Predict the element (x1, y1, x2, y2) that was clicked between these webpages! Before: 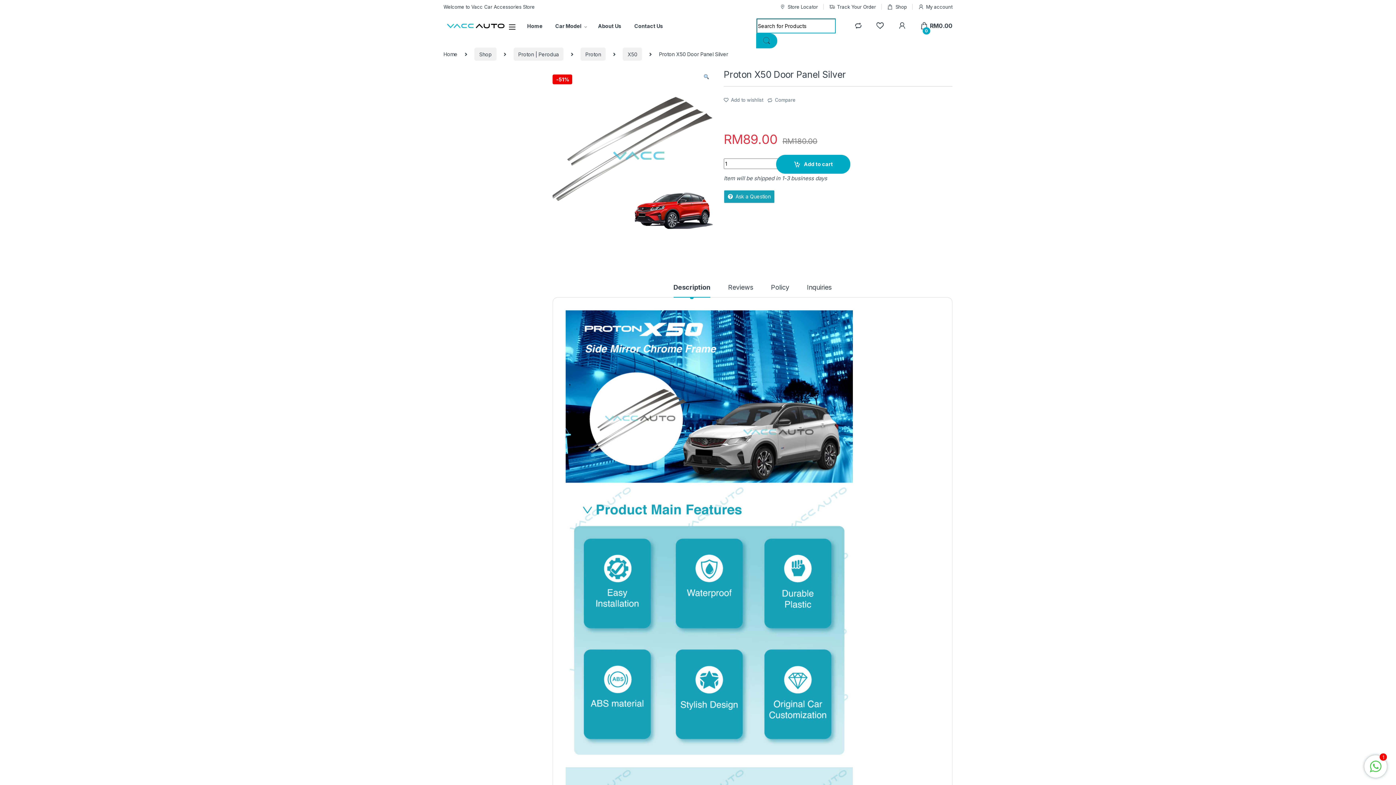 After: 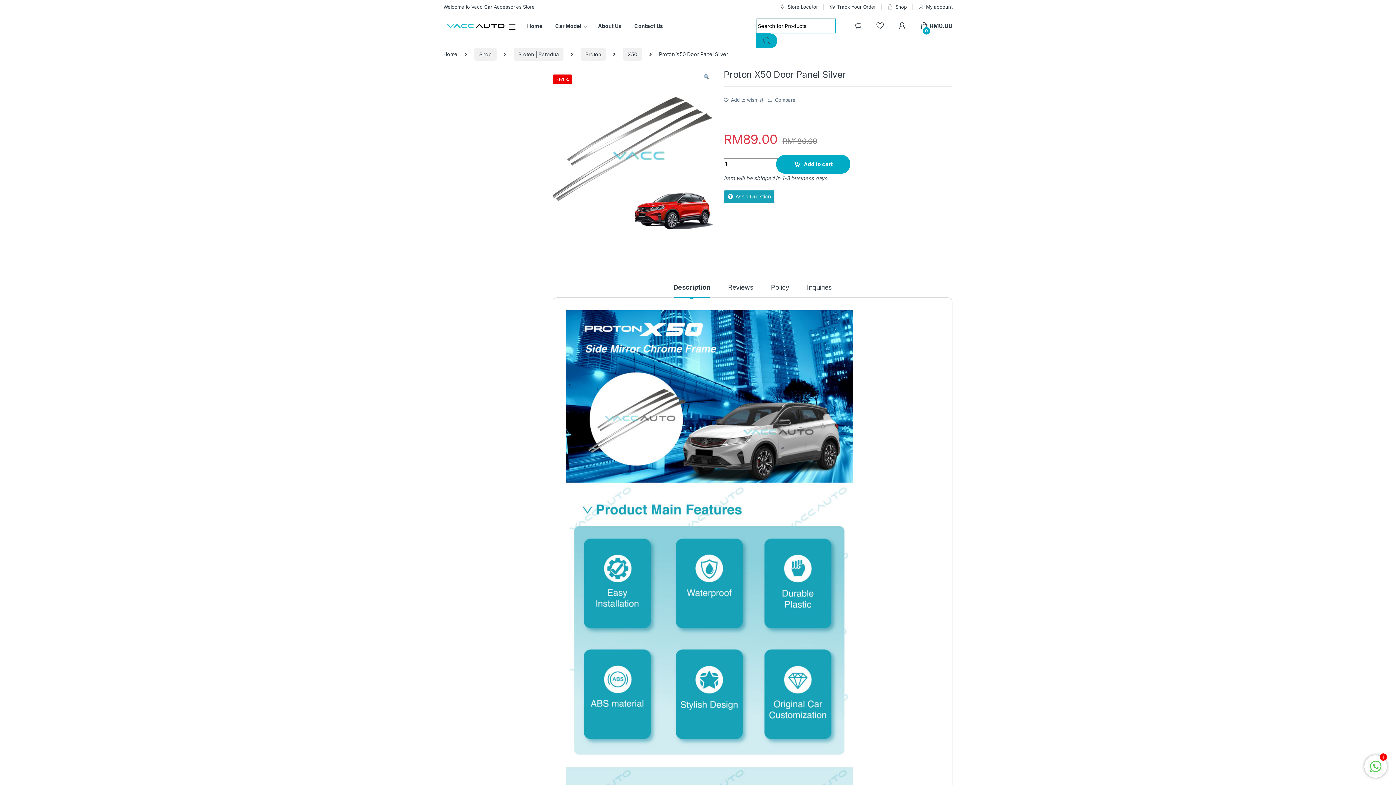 Action: bbox: (1370, 763, 1381, 769) label: 1